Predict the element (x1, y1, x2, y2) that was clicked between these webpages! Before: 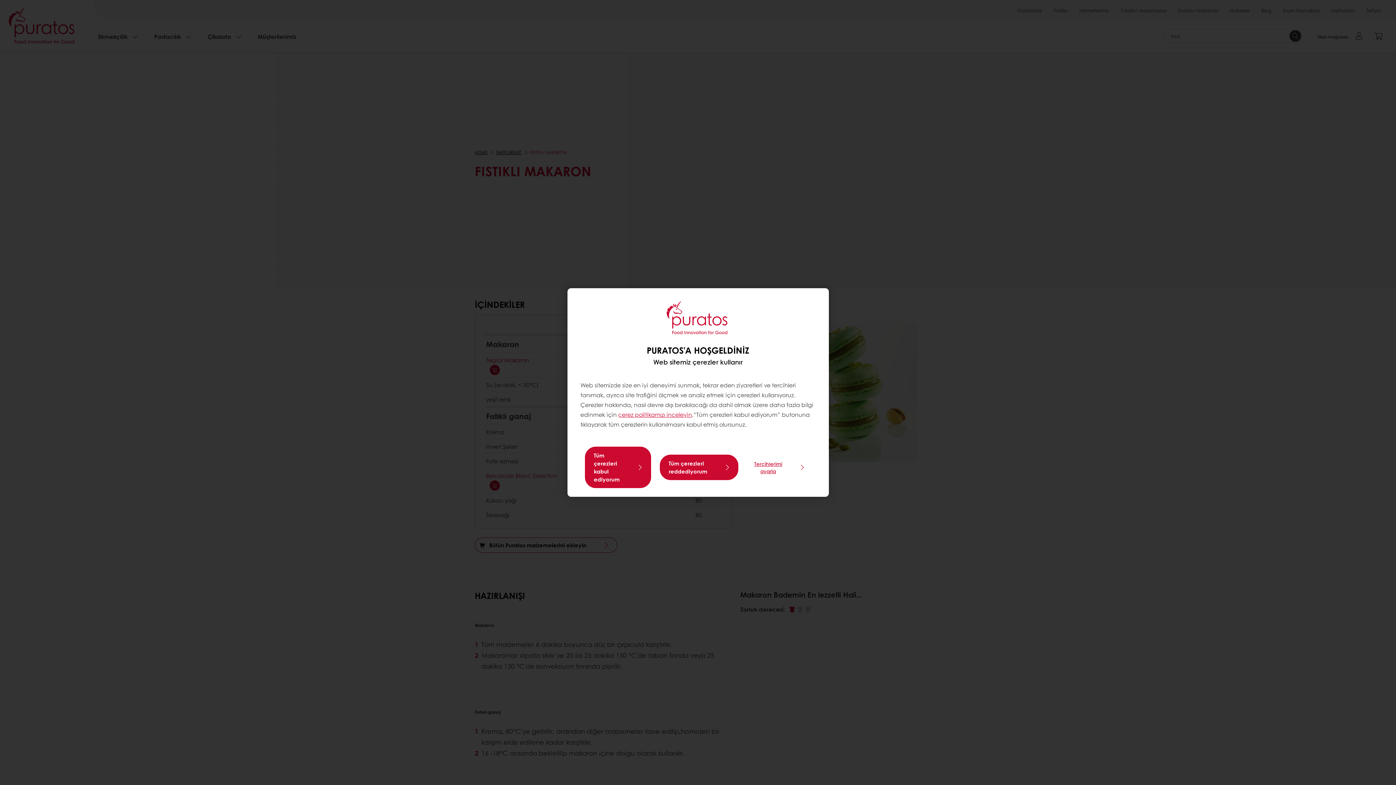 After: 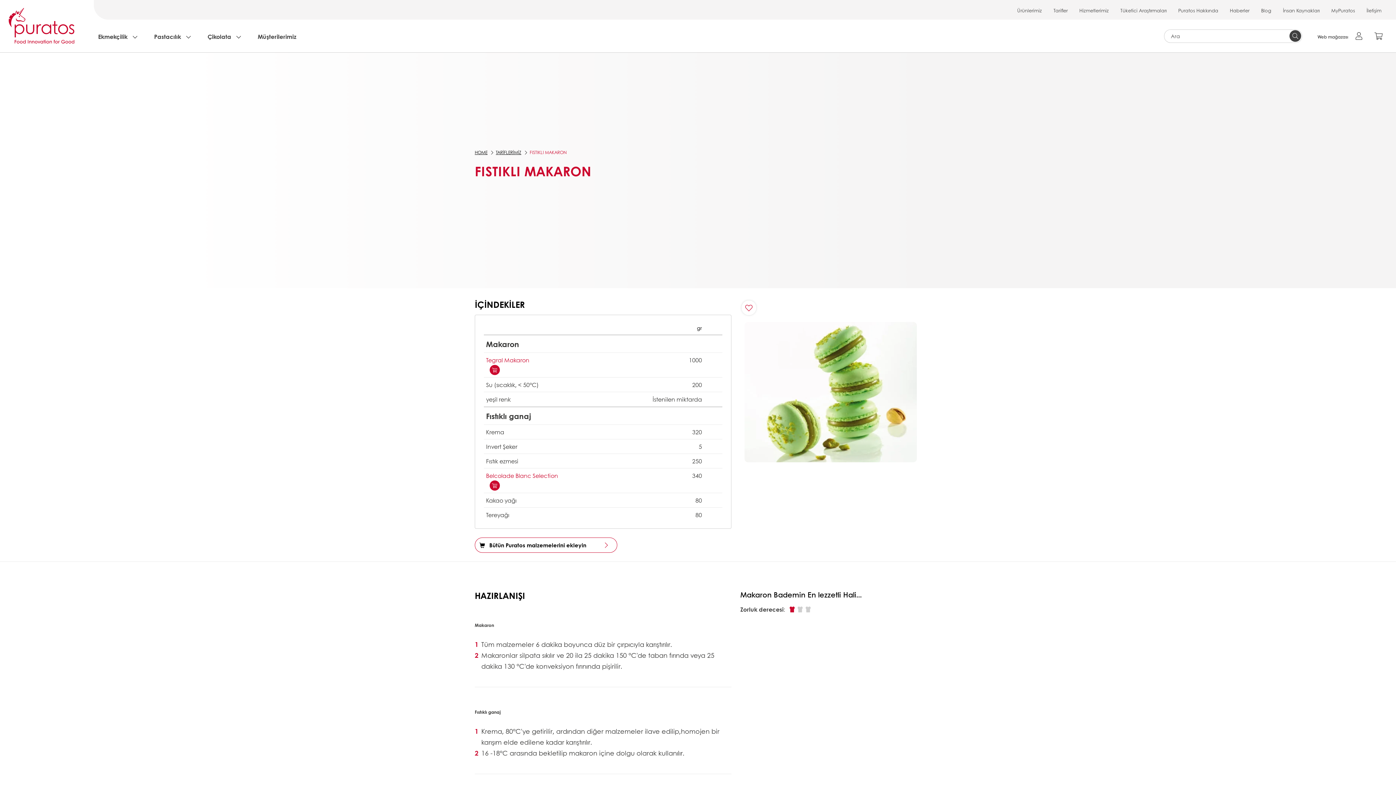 Action: label: Tüm çerezleri reddediyorum bbox: (659, 454, 738, 480)